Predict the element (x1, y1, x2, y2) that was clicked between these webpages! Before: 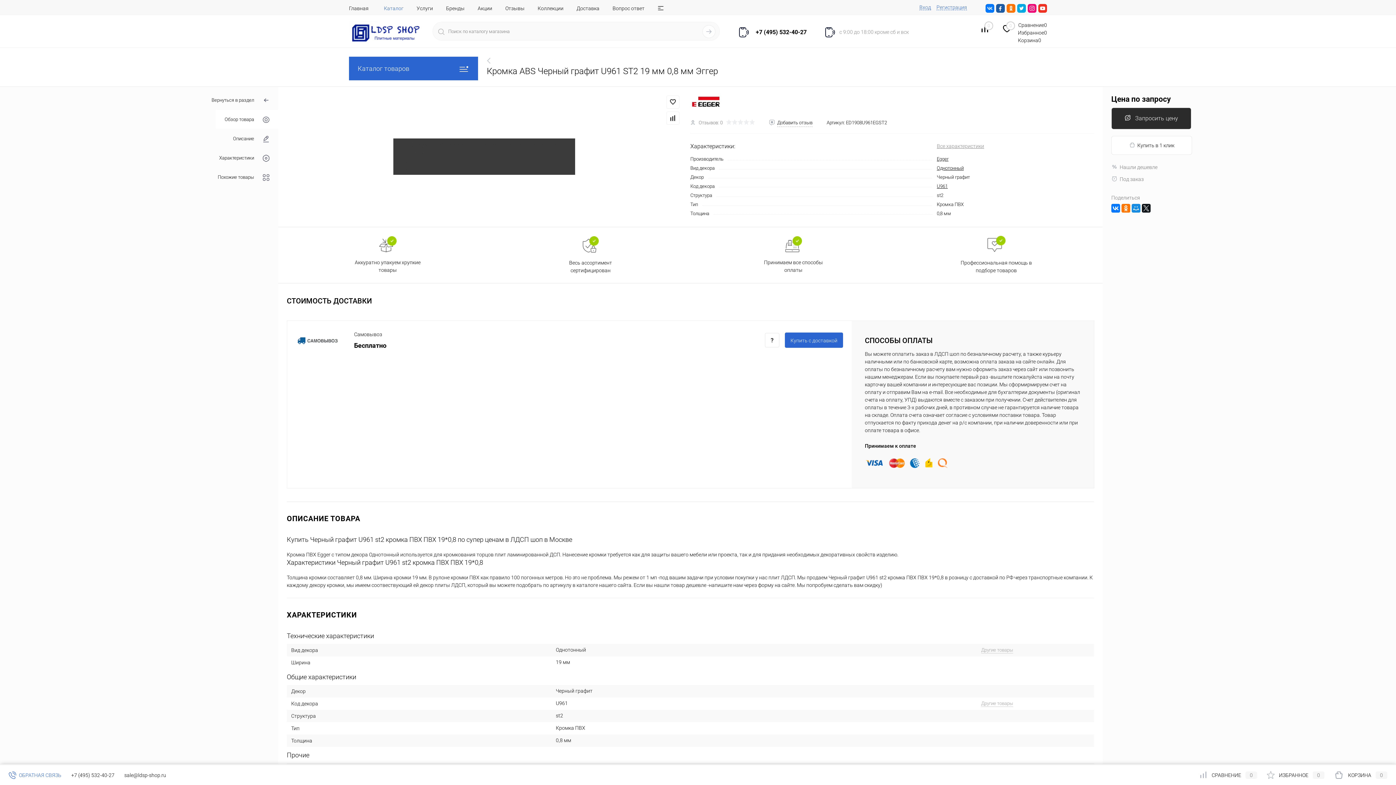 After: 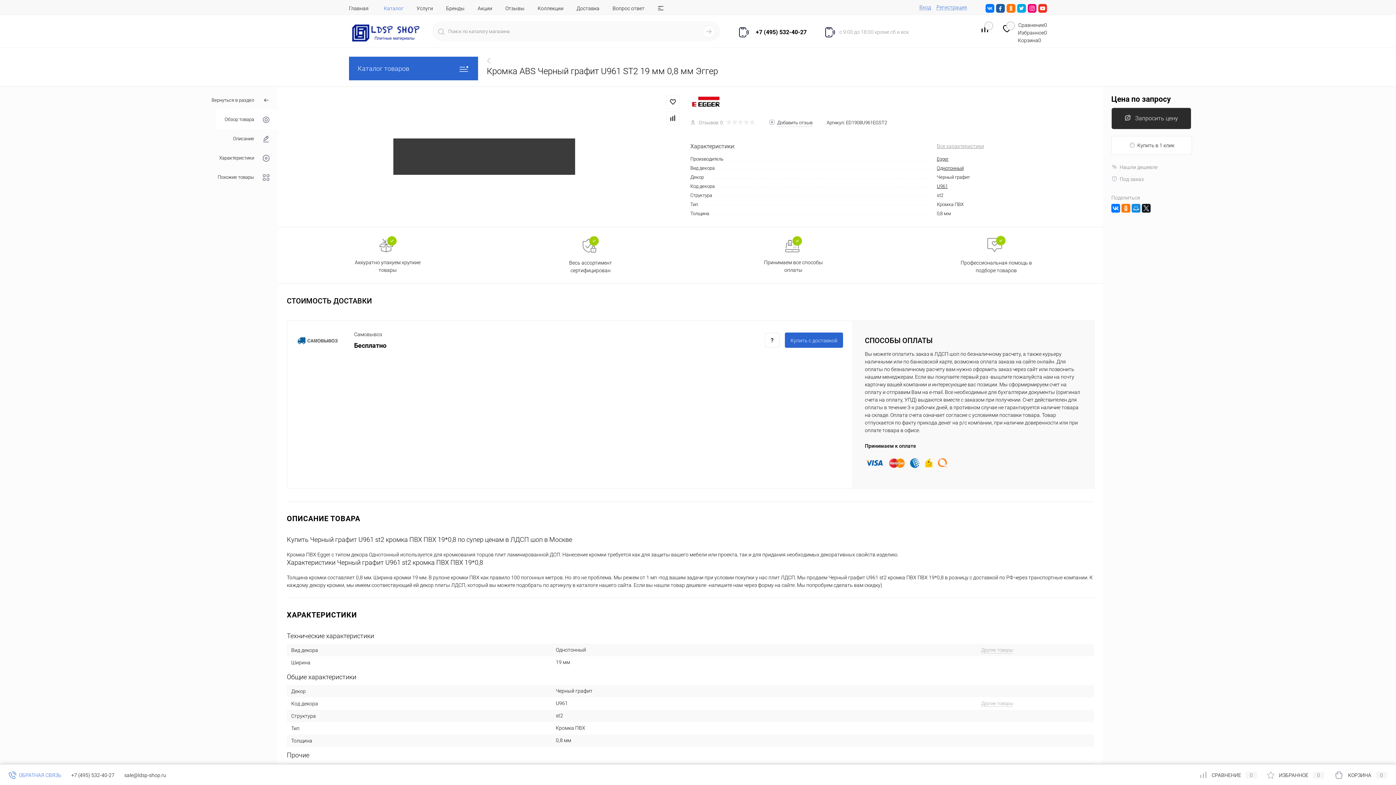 Action: bbox: (1111, 136, 1192, 154) label: Купить в 1 клик